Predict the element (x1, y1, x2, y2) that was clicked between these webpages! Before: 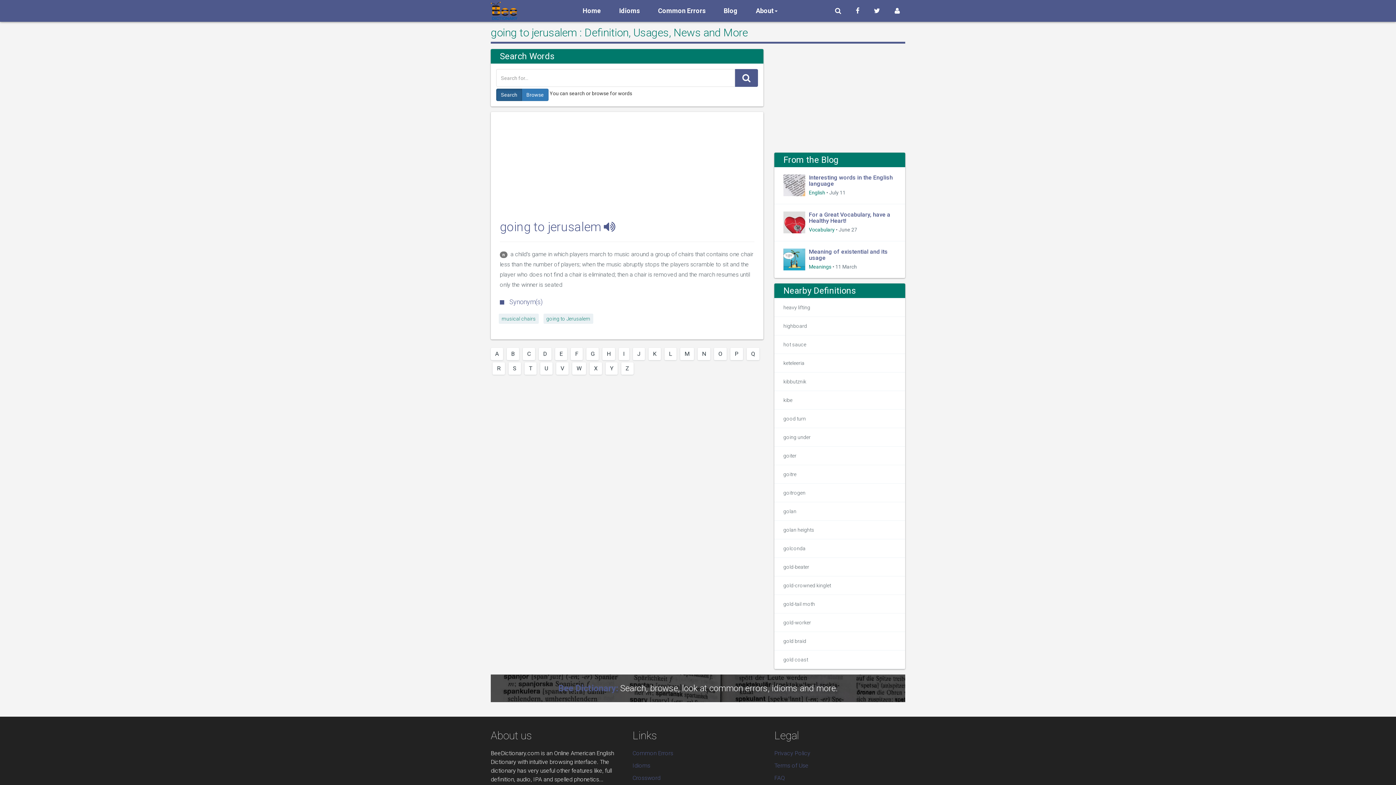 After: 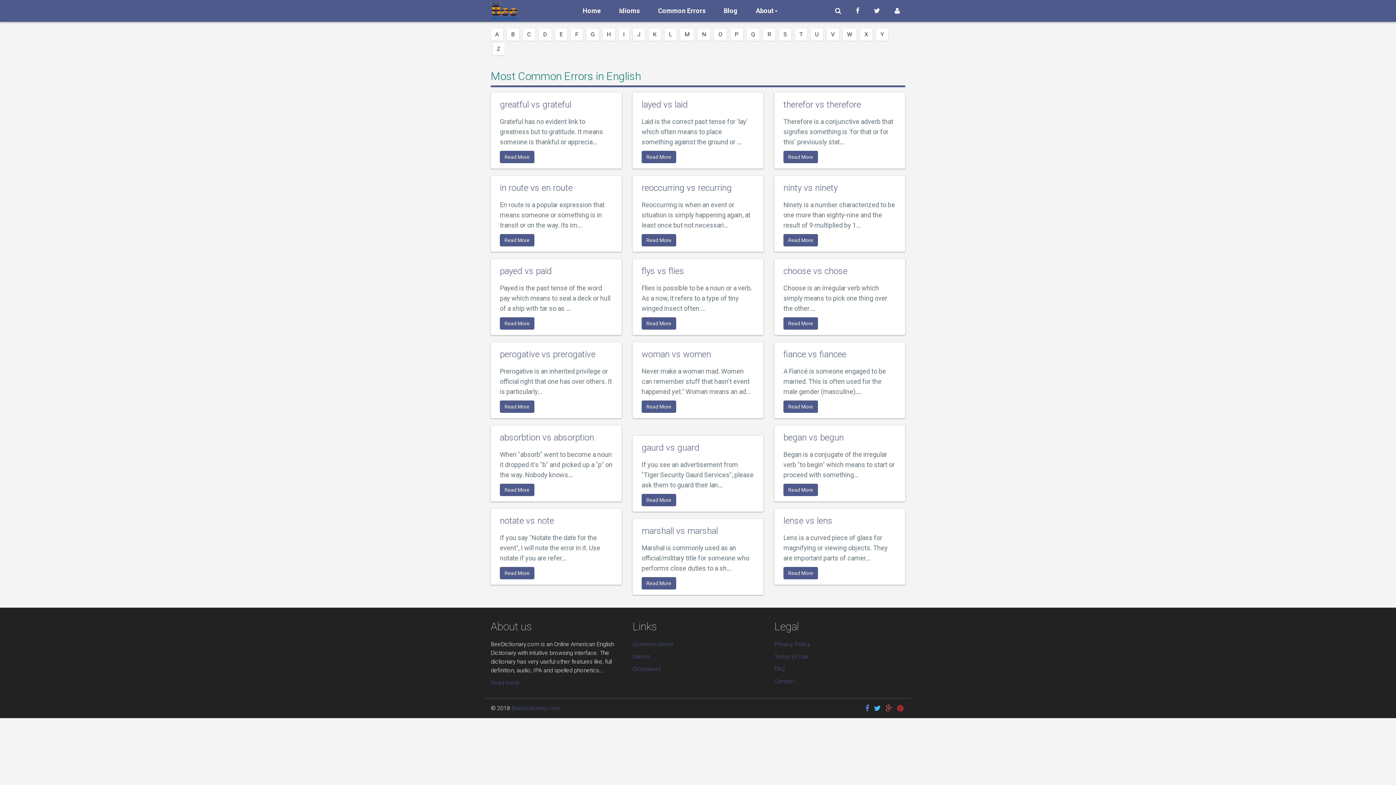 Action: label: Common Errors bbox: (632, 750, 673, 757)